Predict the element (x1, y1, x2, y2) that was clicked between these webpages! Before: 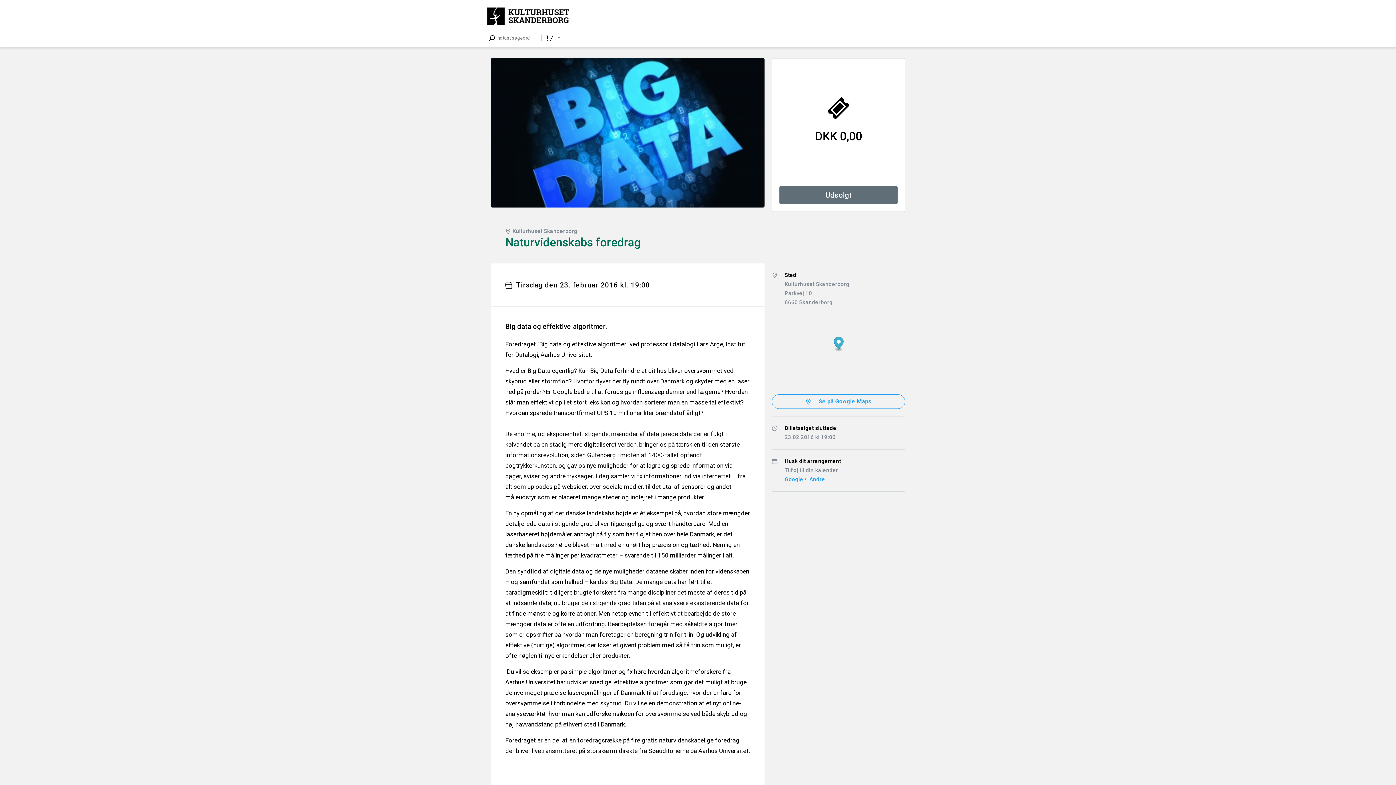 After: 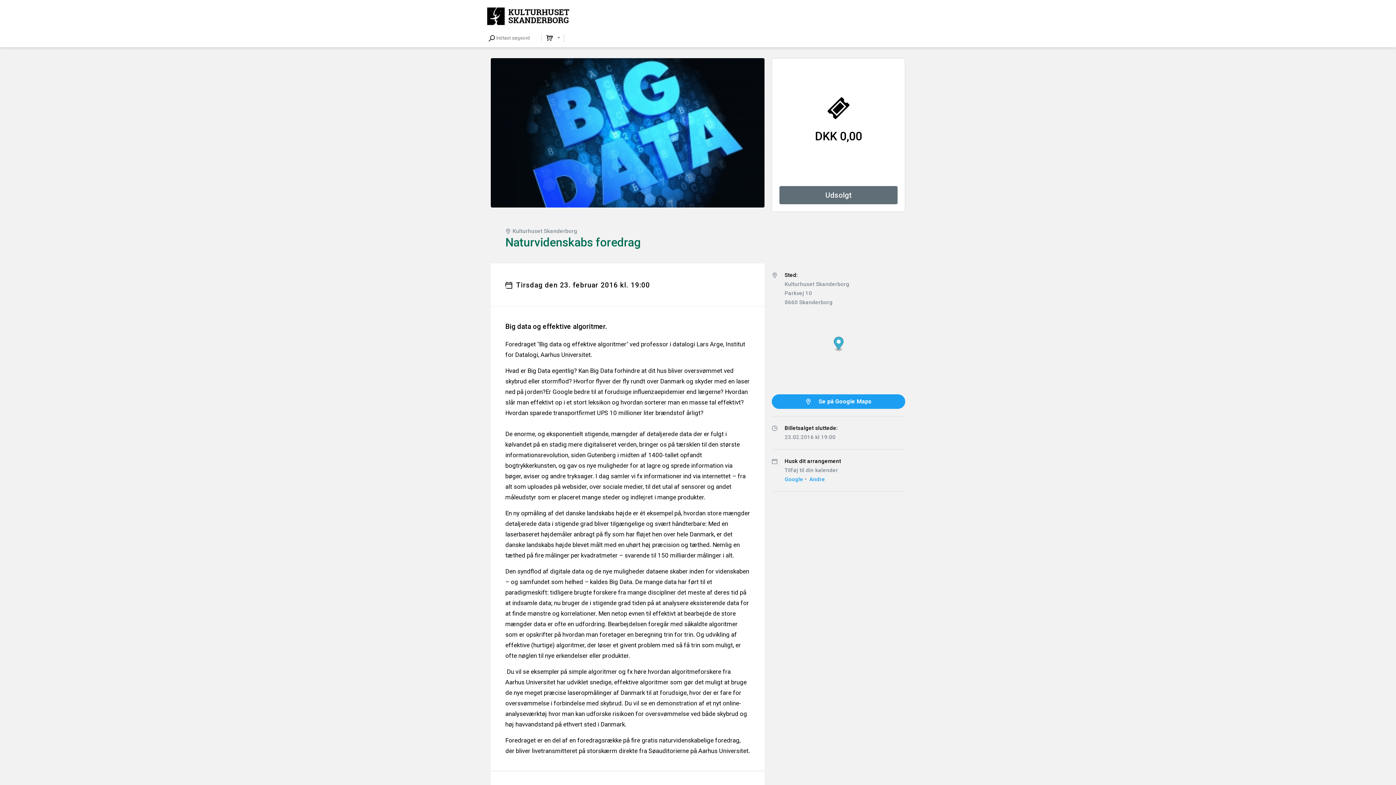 Action: label: Se på Google Maps bbox: (772, 394, 905, 409)